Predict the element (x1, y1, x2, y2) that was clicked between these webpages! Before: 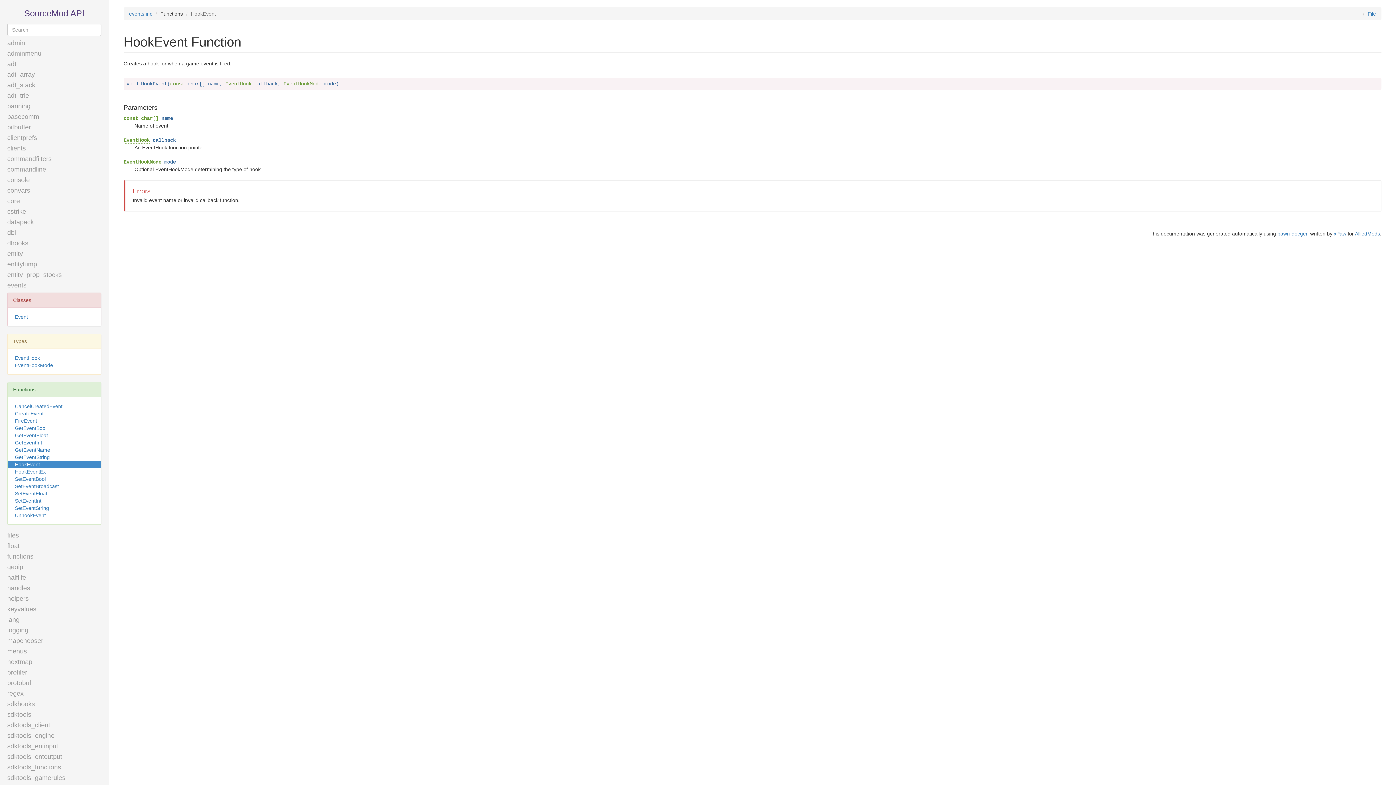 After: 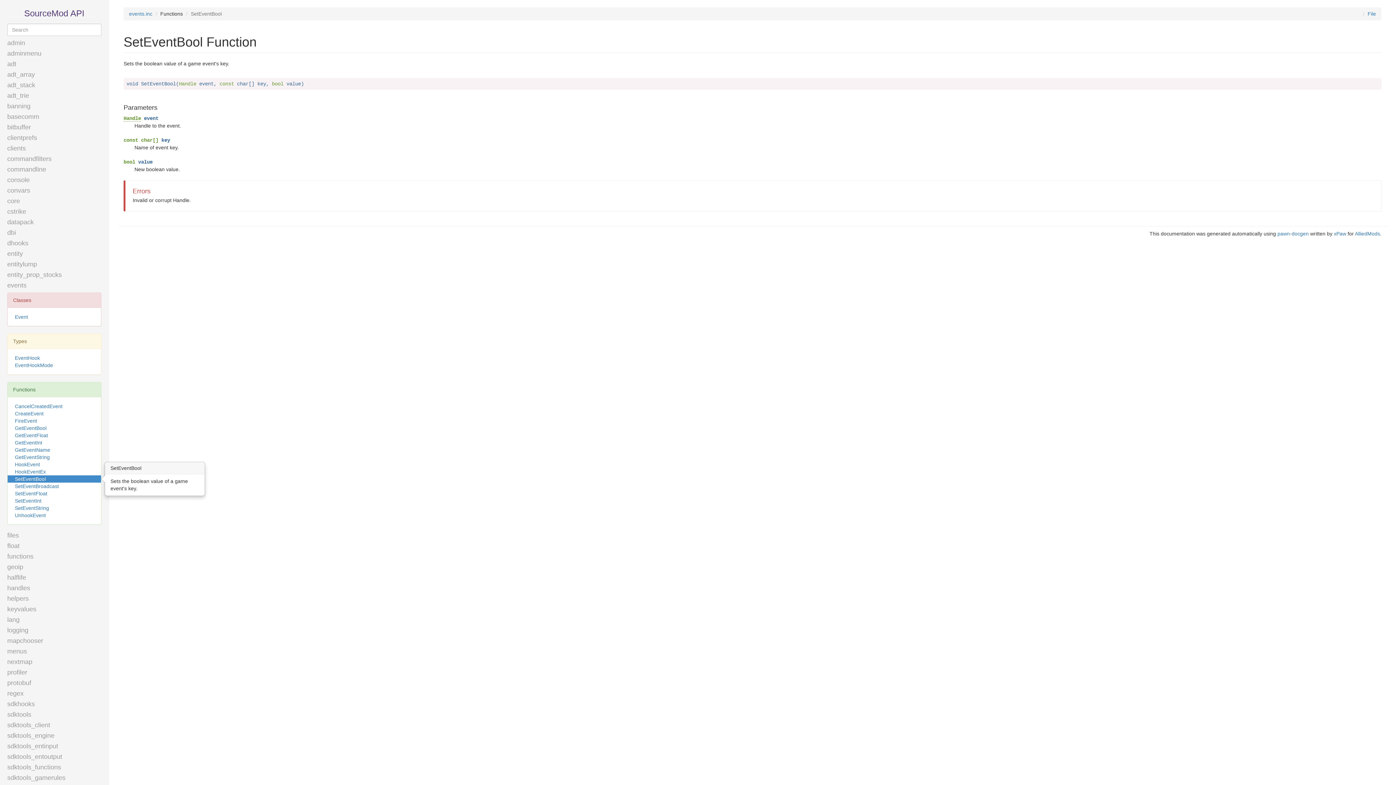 Action: bbox: (7, 475, 101, 482) label: SetEventBool